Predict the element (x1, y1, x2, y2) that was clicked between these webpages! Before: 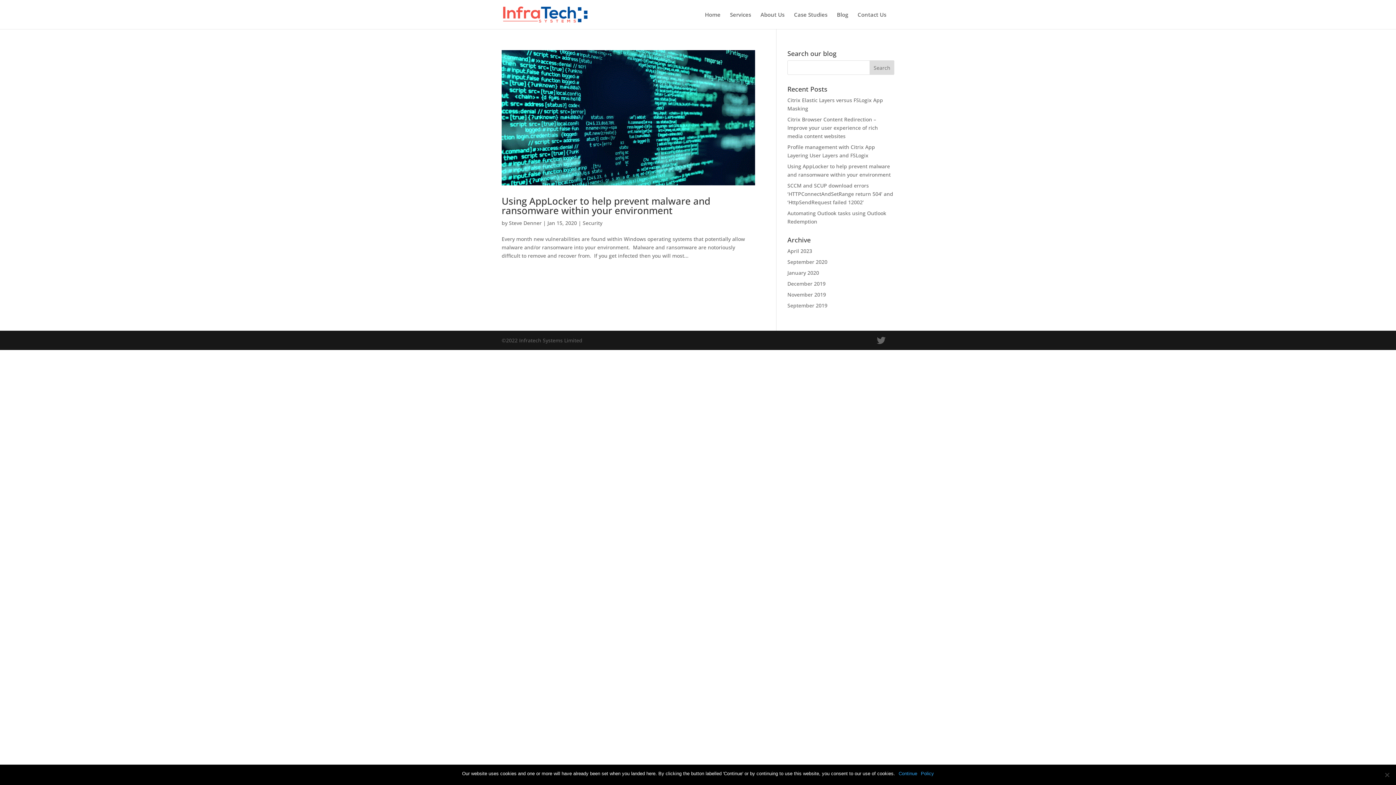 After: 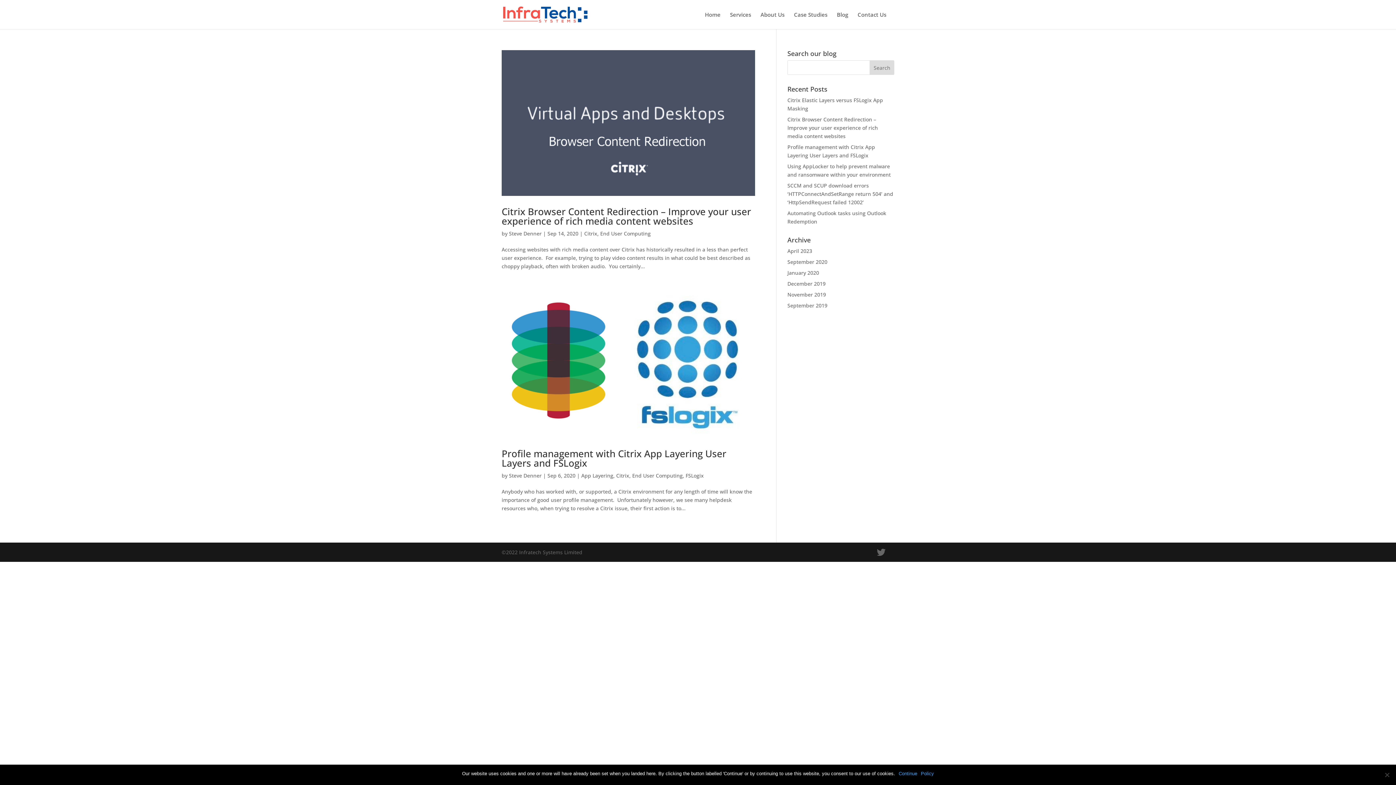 Action: label: September 2020 bbox: (787, 258, 827, 265)